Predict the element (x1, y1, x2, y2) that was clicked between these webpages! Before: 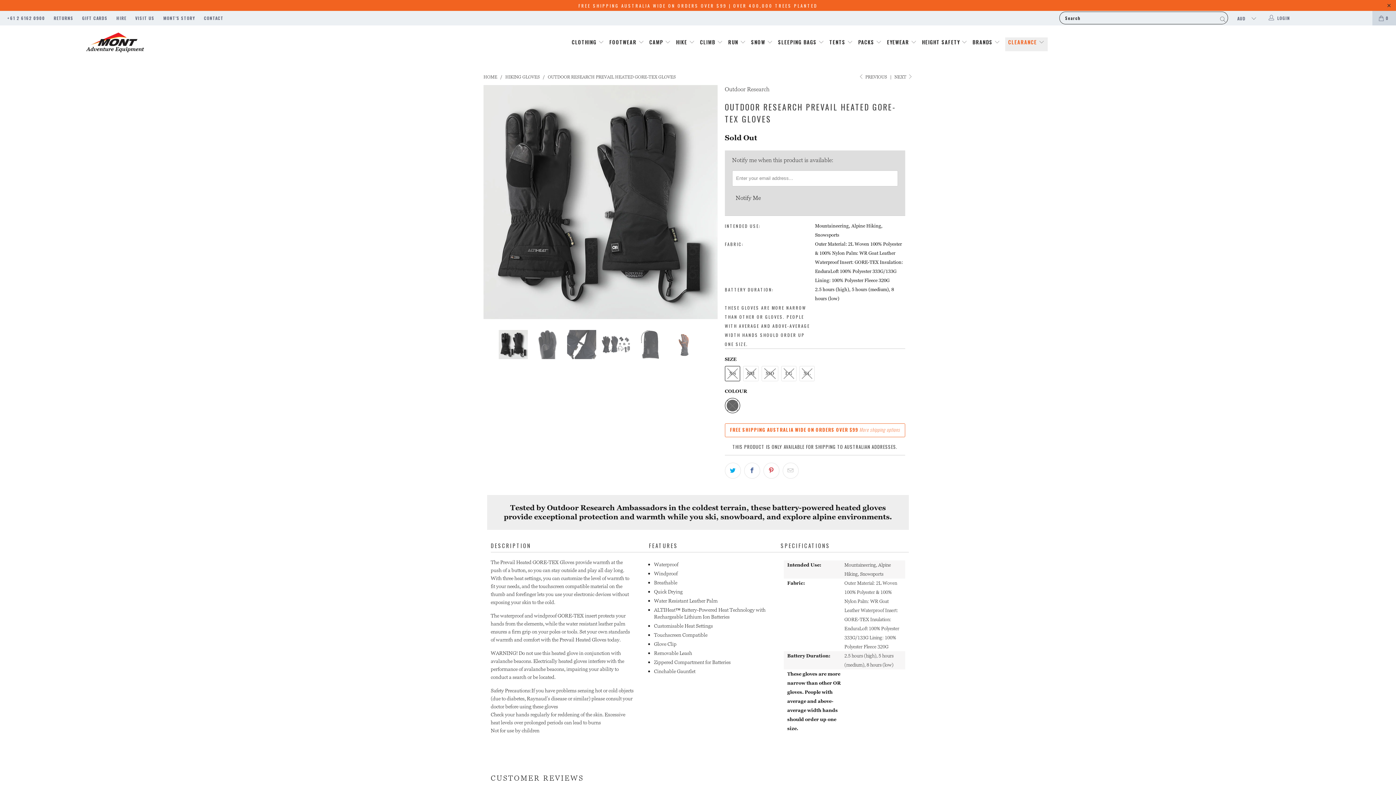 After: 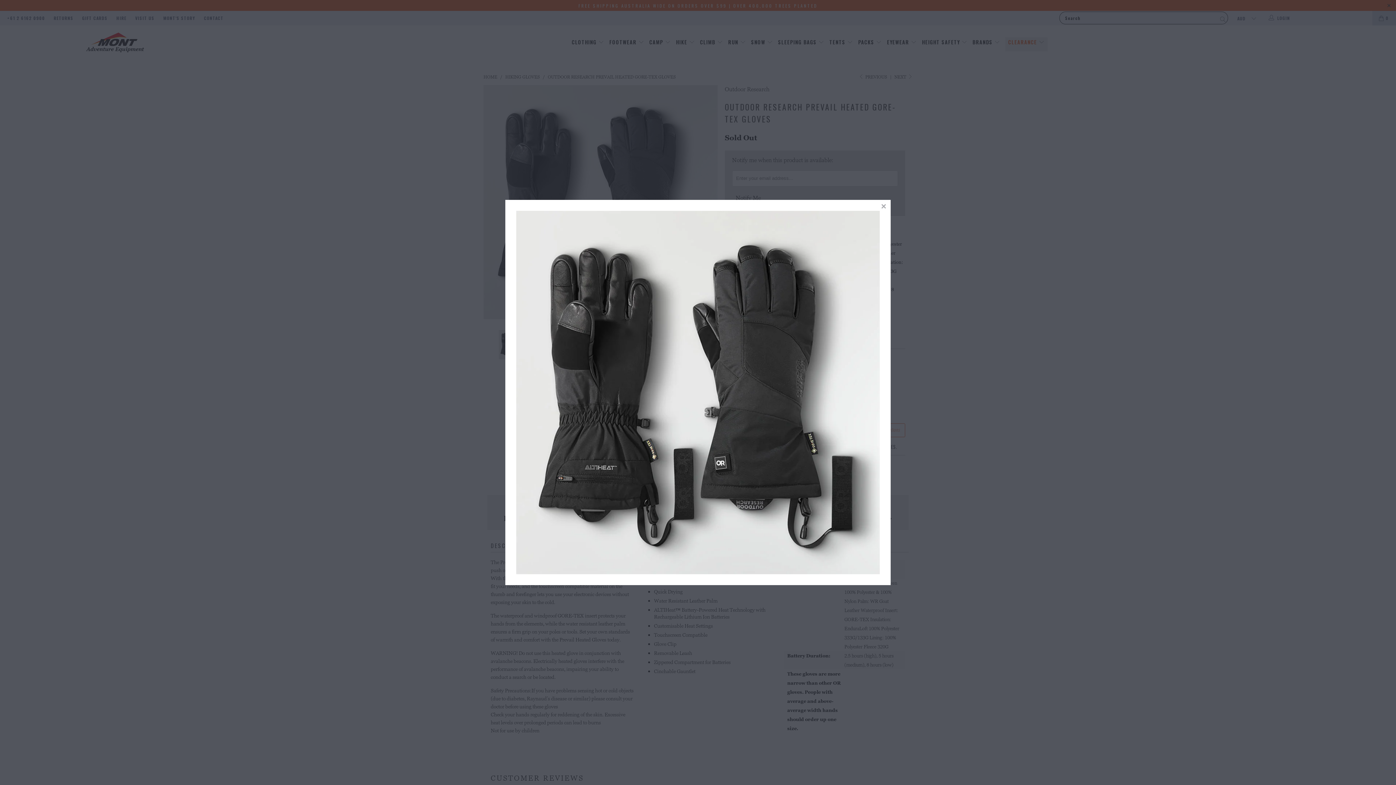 Action: bbox: (483, 85, 717, 319)